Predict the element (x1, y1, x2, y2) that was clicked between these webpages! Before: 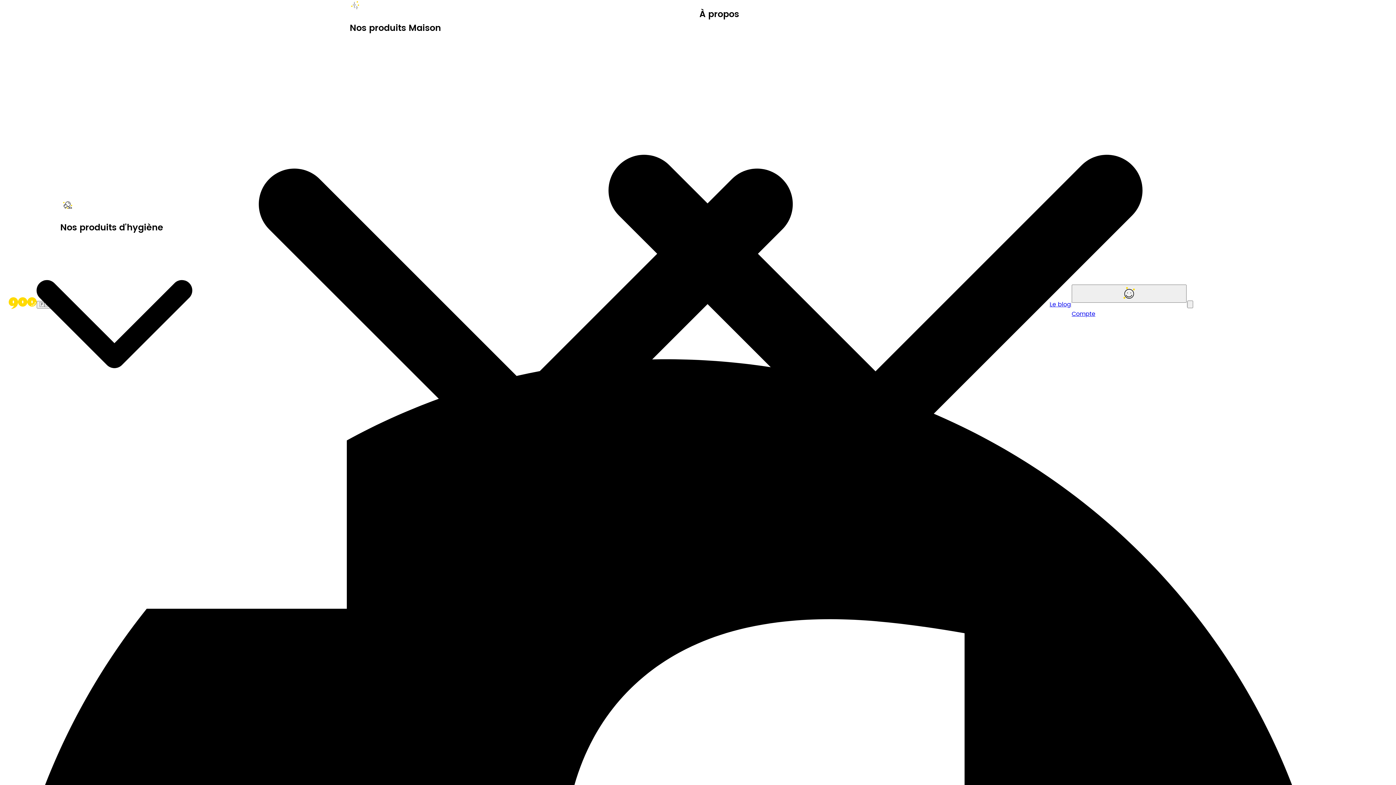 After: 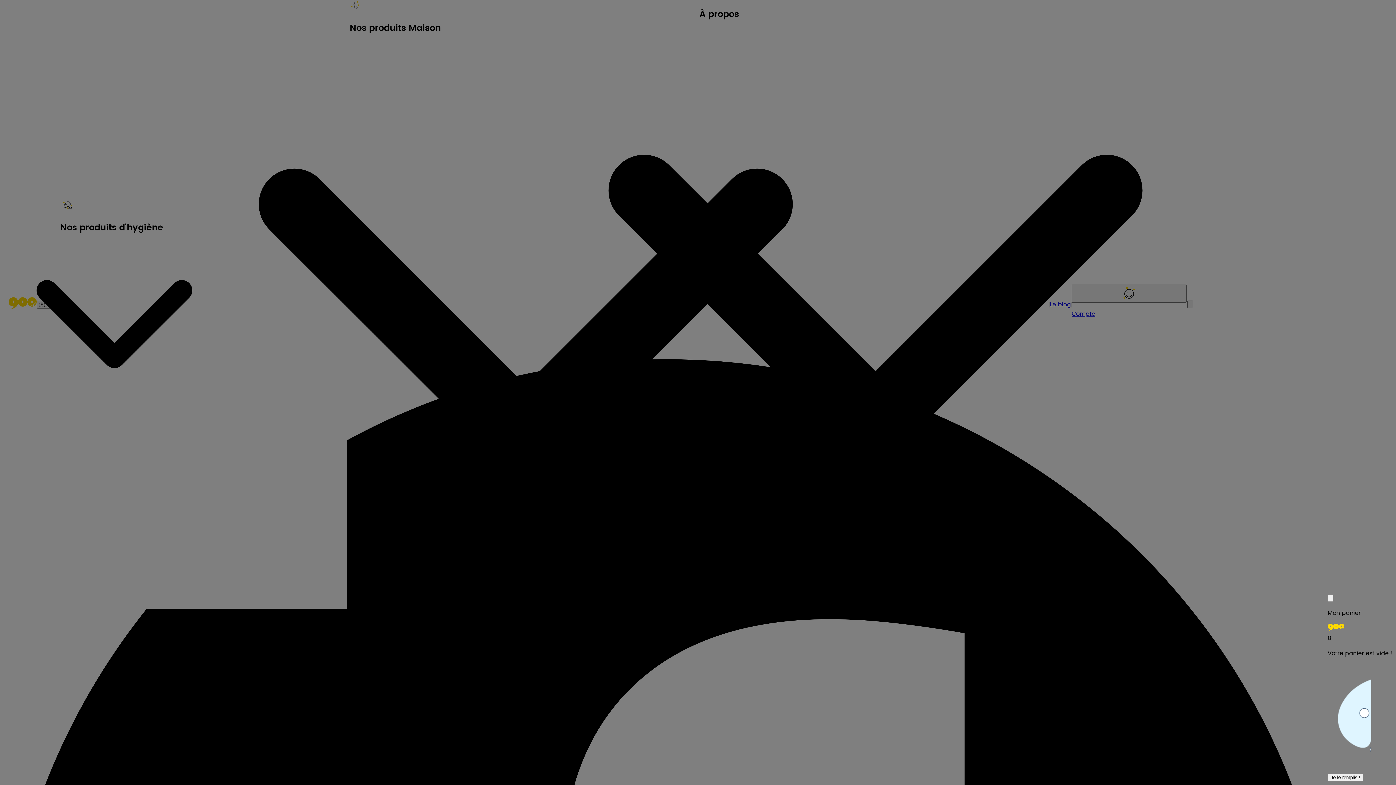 Action: label: Mon panier bbox: (1187, 300, 1193, 308)